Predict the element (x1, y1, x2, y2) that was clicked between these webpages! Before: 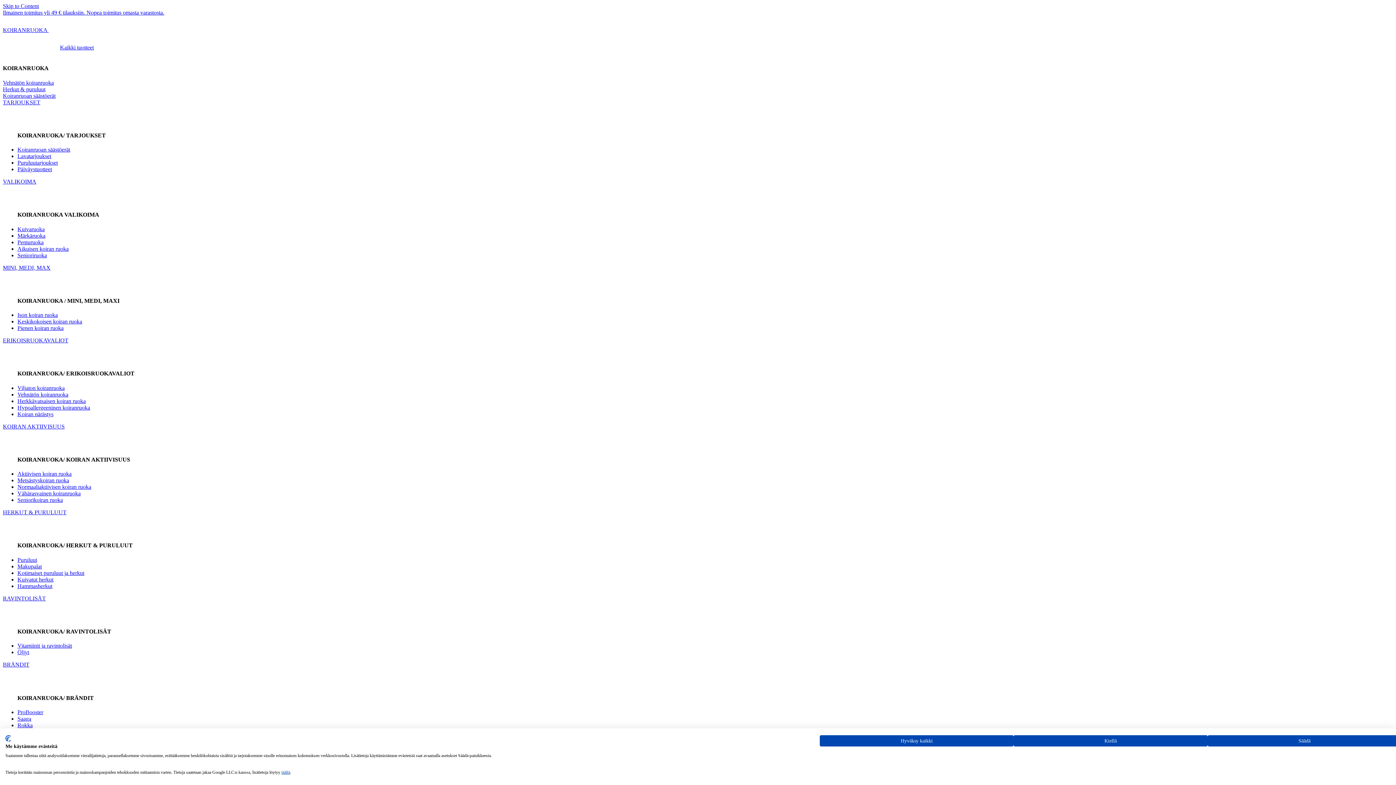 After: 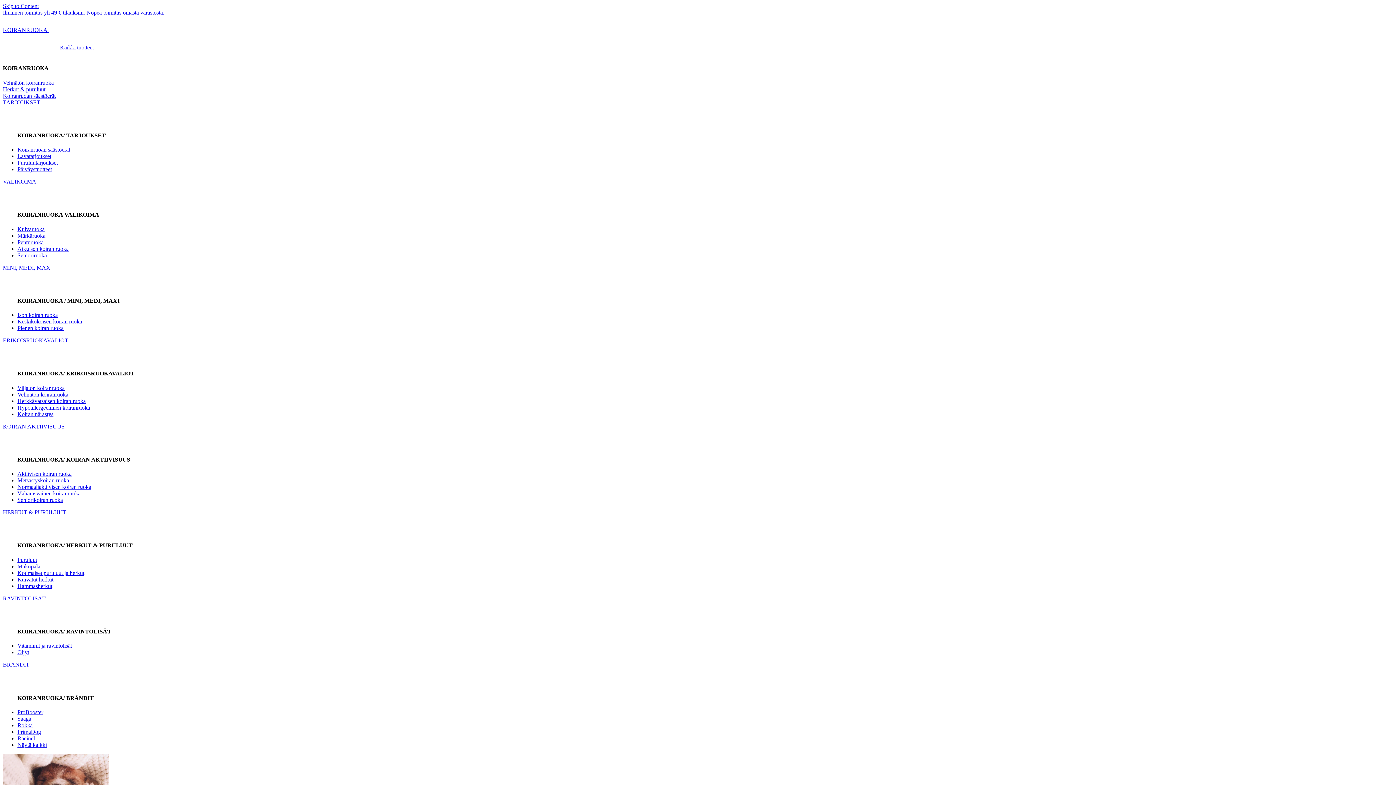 Action: bbox: (1013, 735, 1207, 746) label: Kiellä kaikki cookies